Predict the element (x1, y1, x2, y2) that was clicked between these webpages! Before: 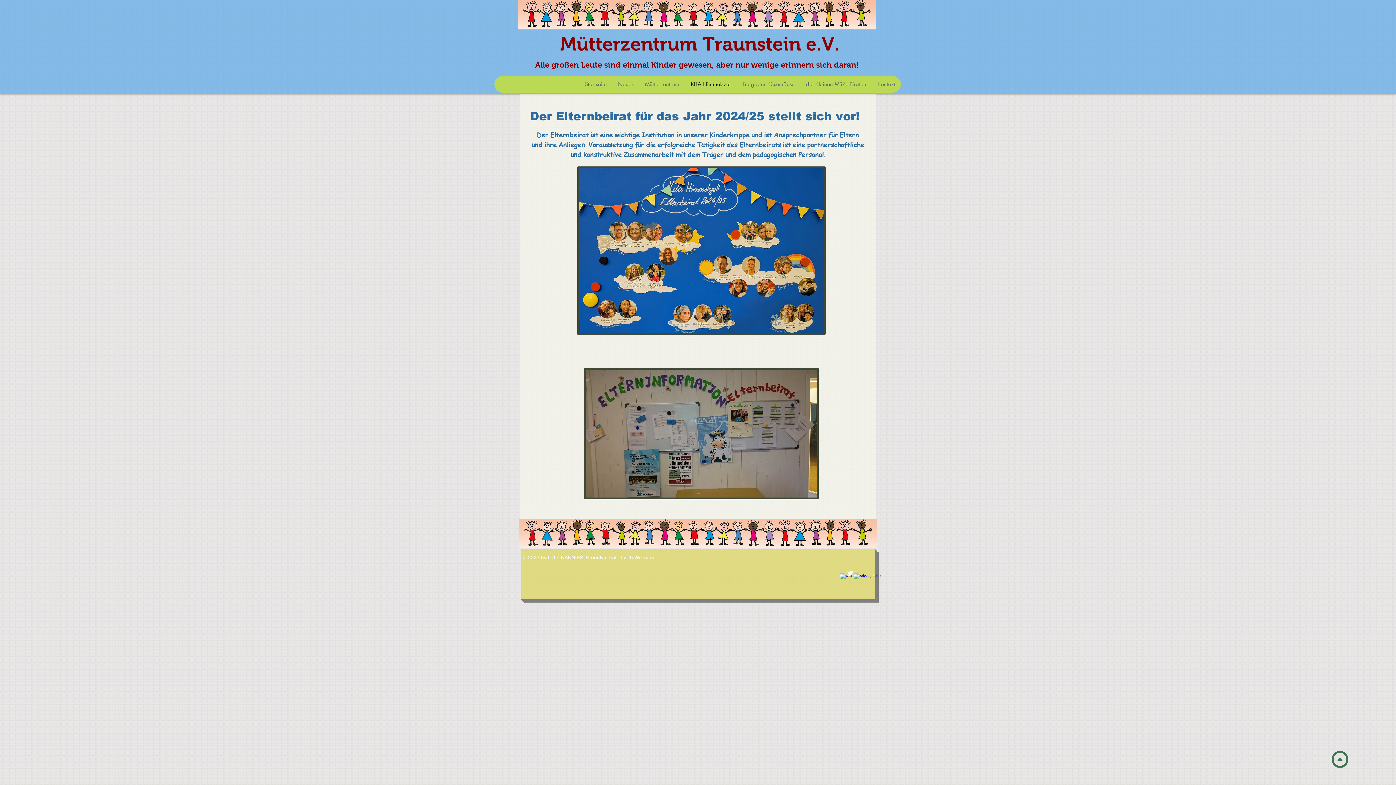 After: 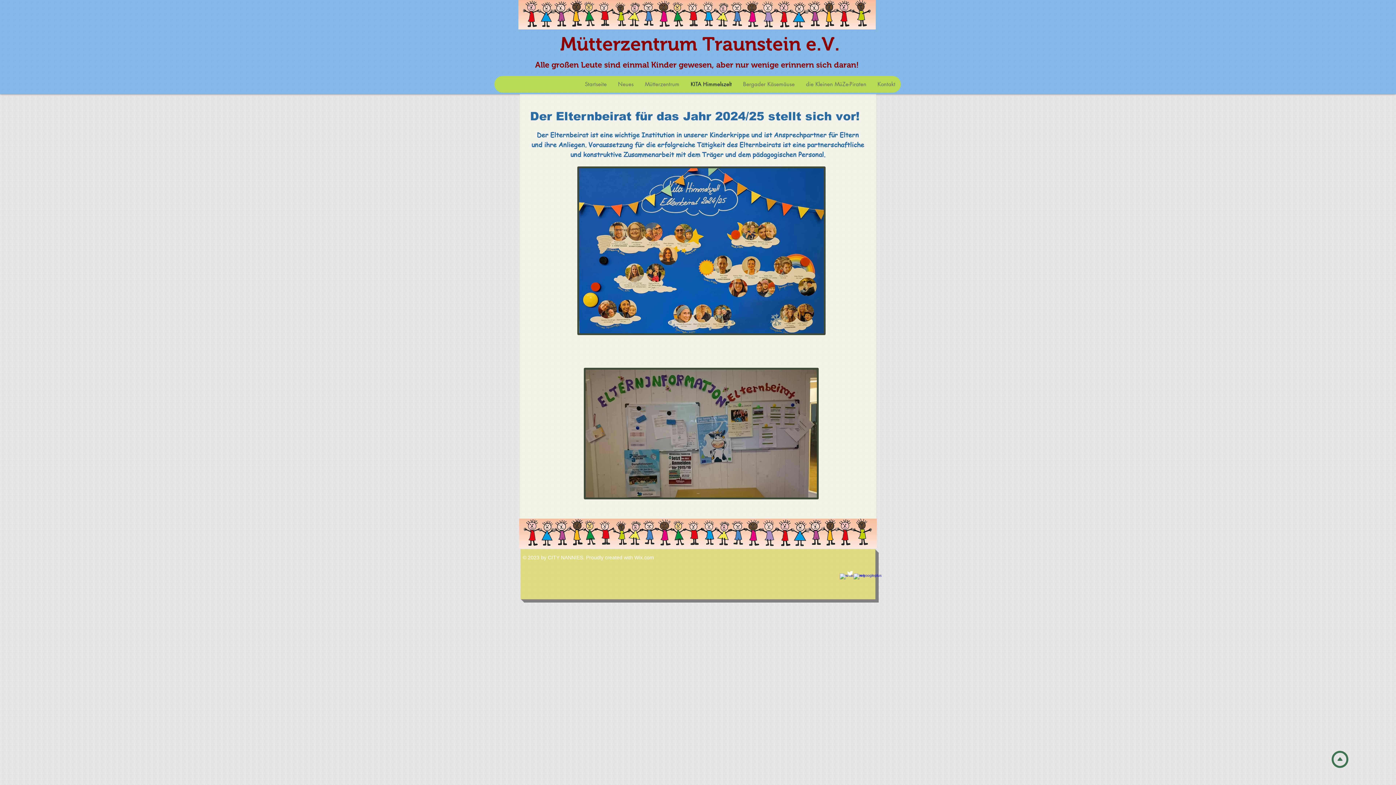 Action: bbox: (1331, 751, 1348, 768)